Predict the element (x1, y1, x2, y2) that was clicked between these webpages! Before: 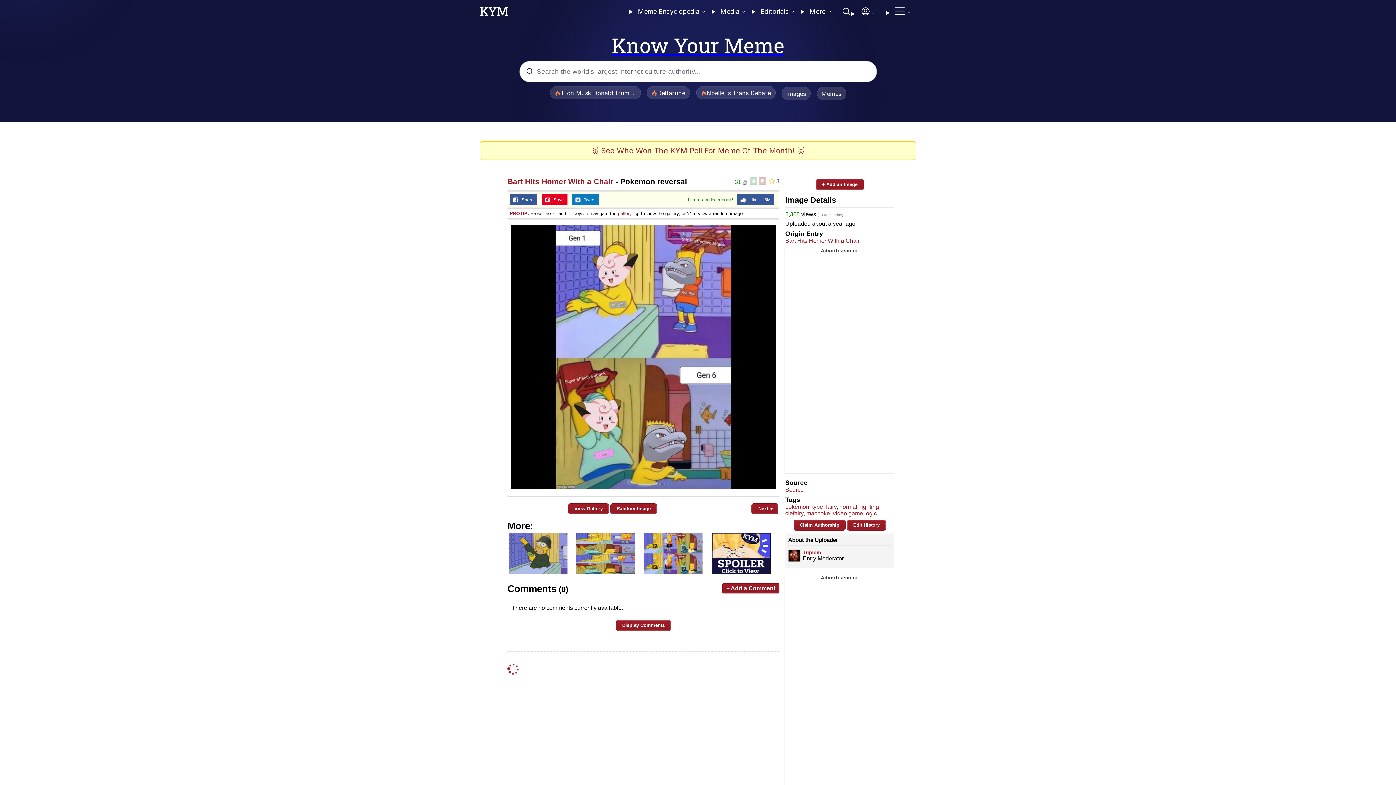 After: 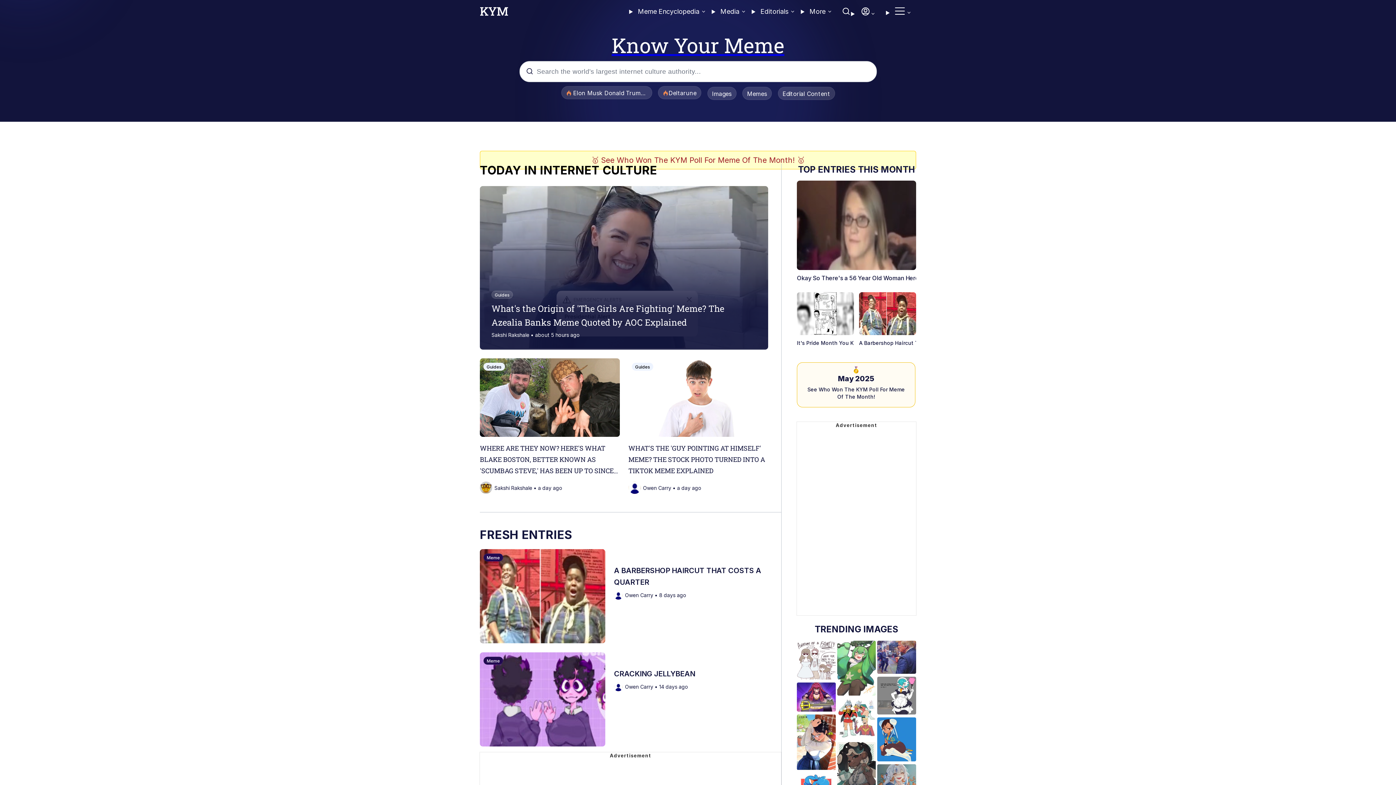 Action: bbox: (0, 33, 1396, 56) label: Know Your Meme